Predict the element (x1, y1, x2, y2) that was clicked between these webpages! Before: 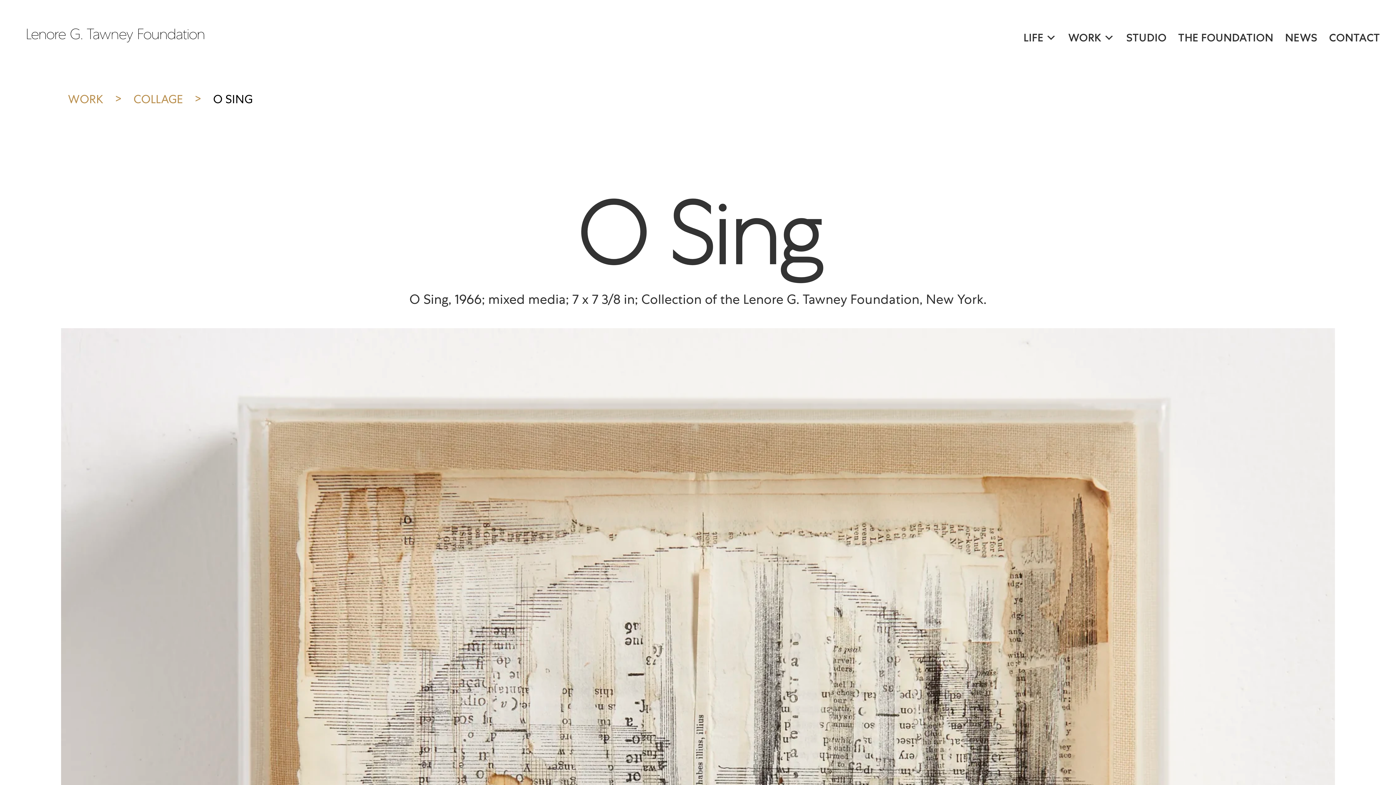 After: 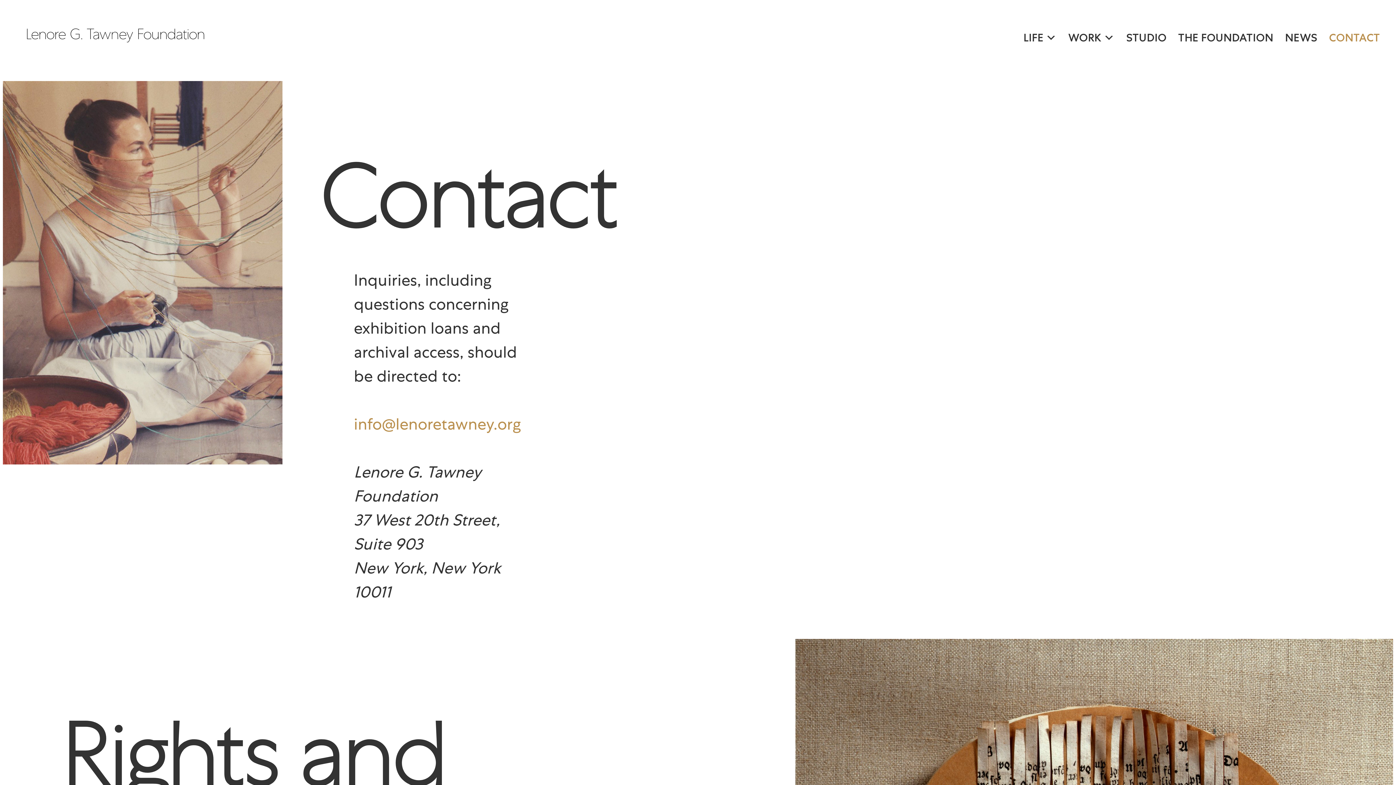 Action: bbox: (1323, 28, 1386, 43) label: CONTACT